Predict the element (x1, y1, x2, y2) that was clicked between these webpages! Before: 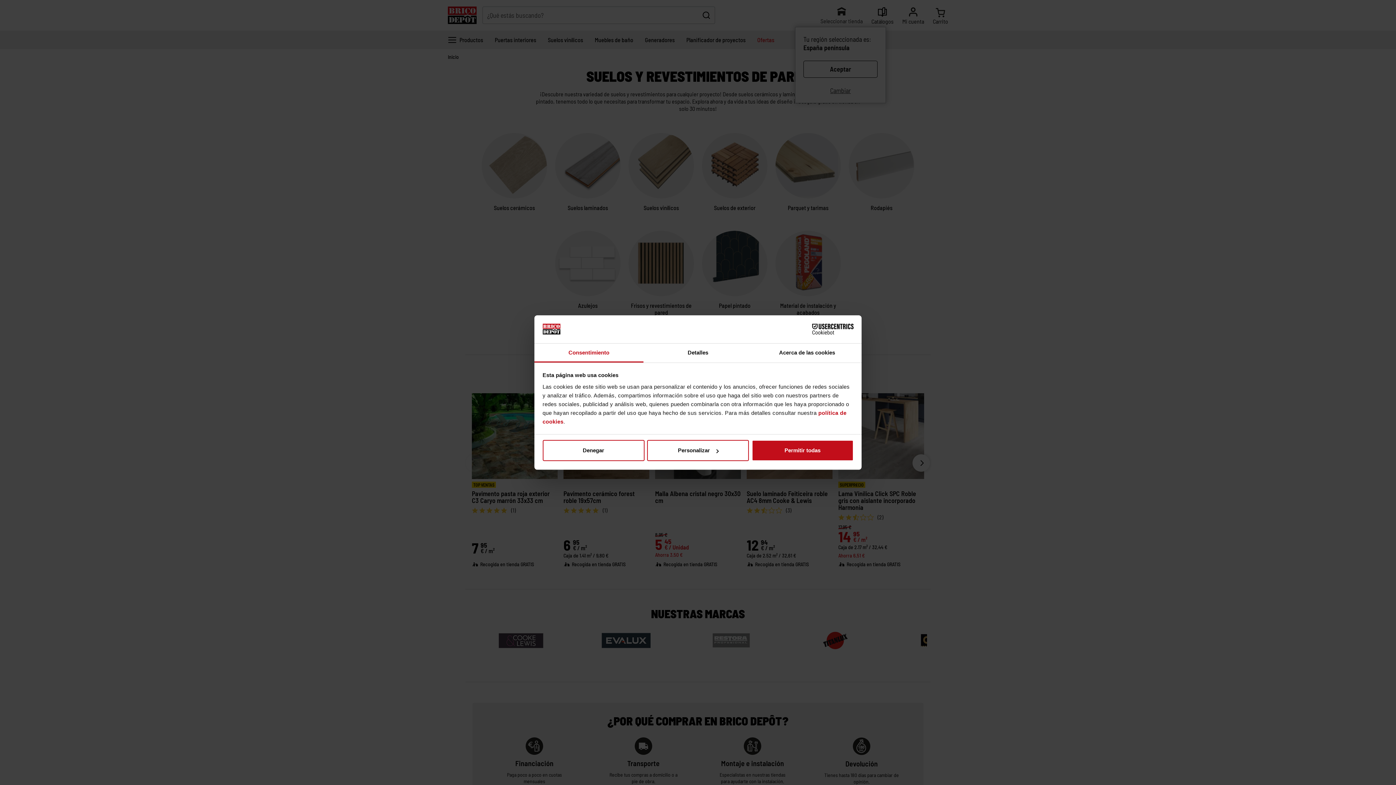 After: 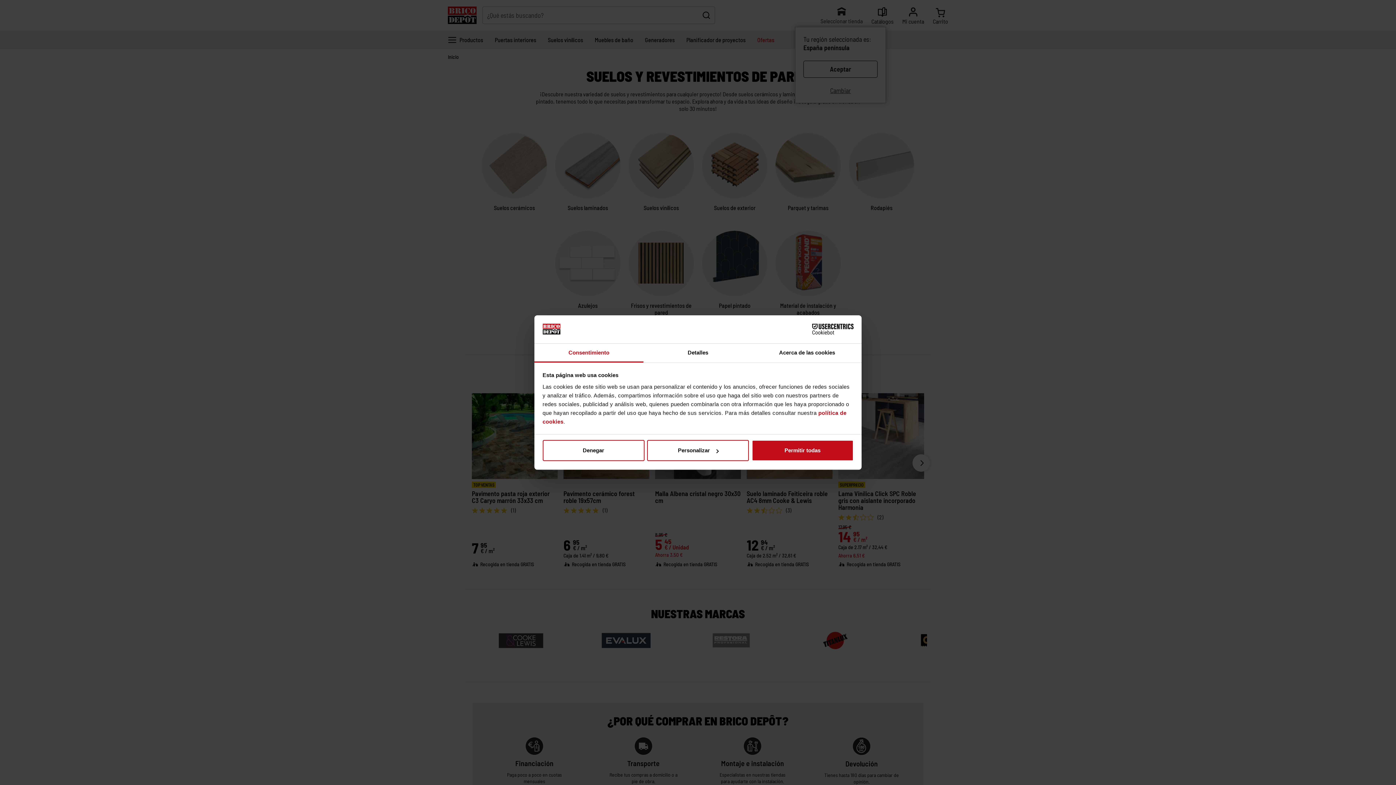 Action: bbox: (790, 324, 853, 334) label: Cookiebot - opens in a new window